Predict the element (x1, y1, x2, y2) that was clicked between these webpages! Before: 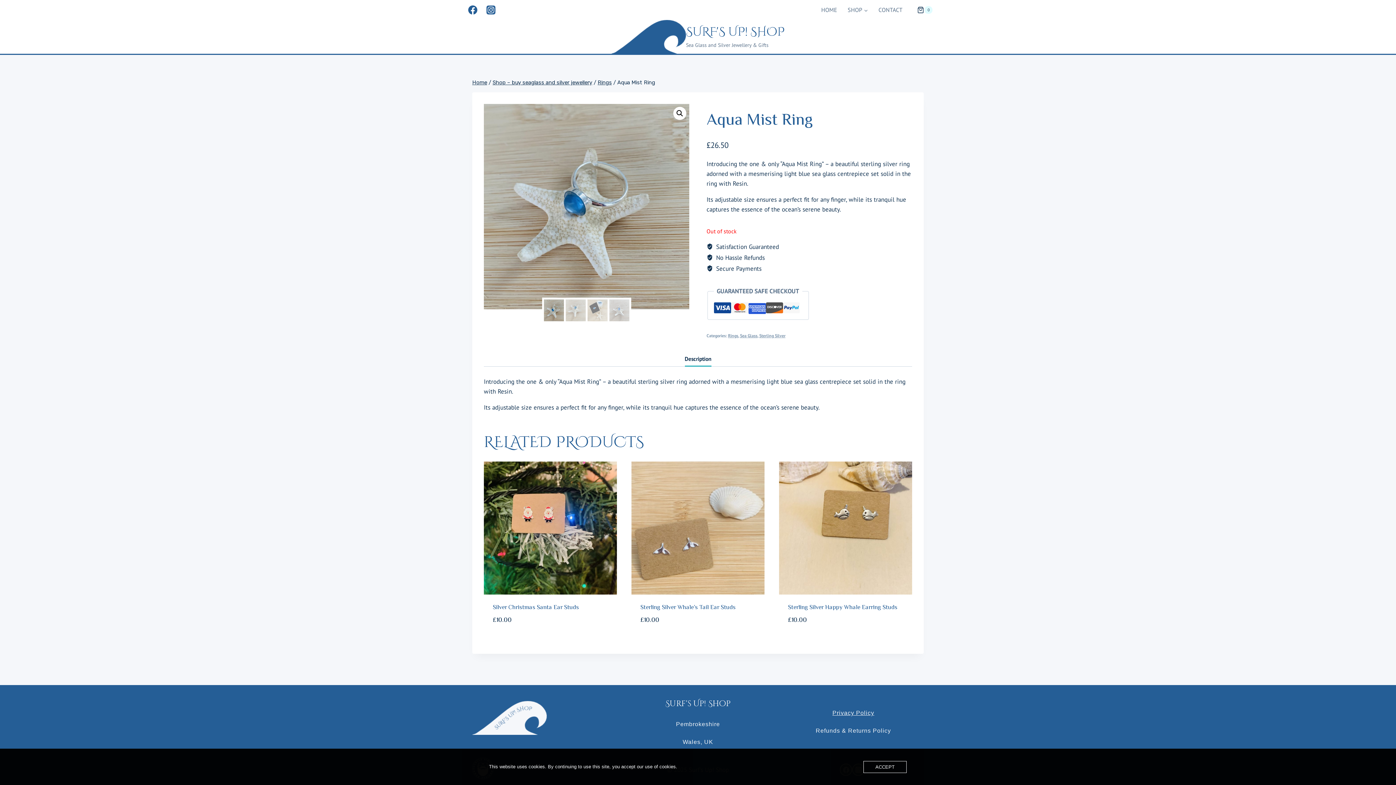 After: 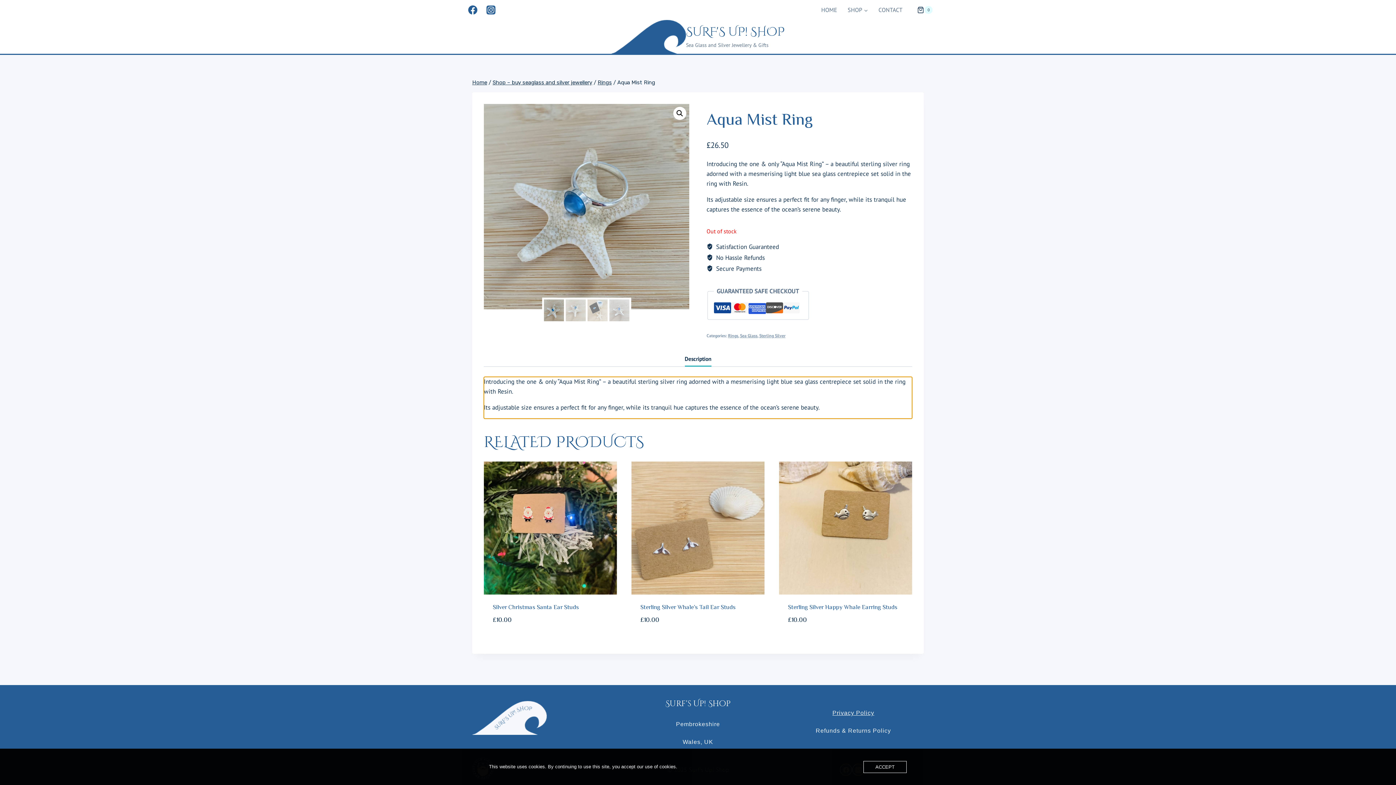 Action: bbox: (684, 351, 711, 365) label: Description